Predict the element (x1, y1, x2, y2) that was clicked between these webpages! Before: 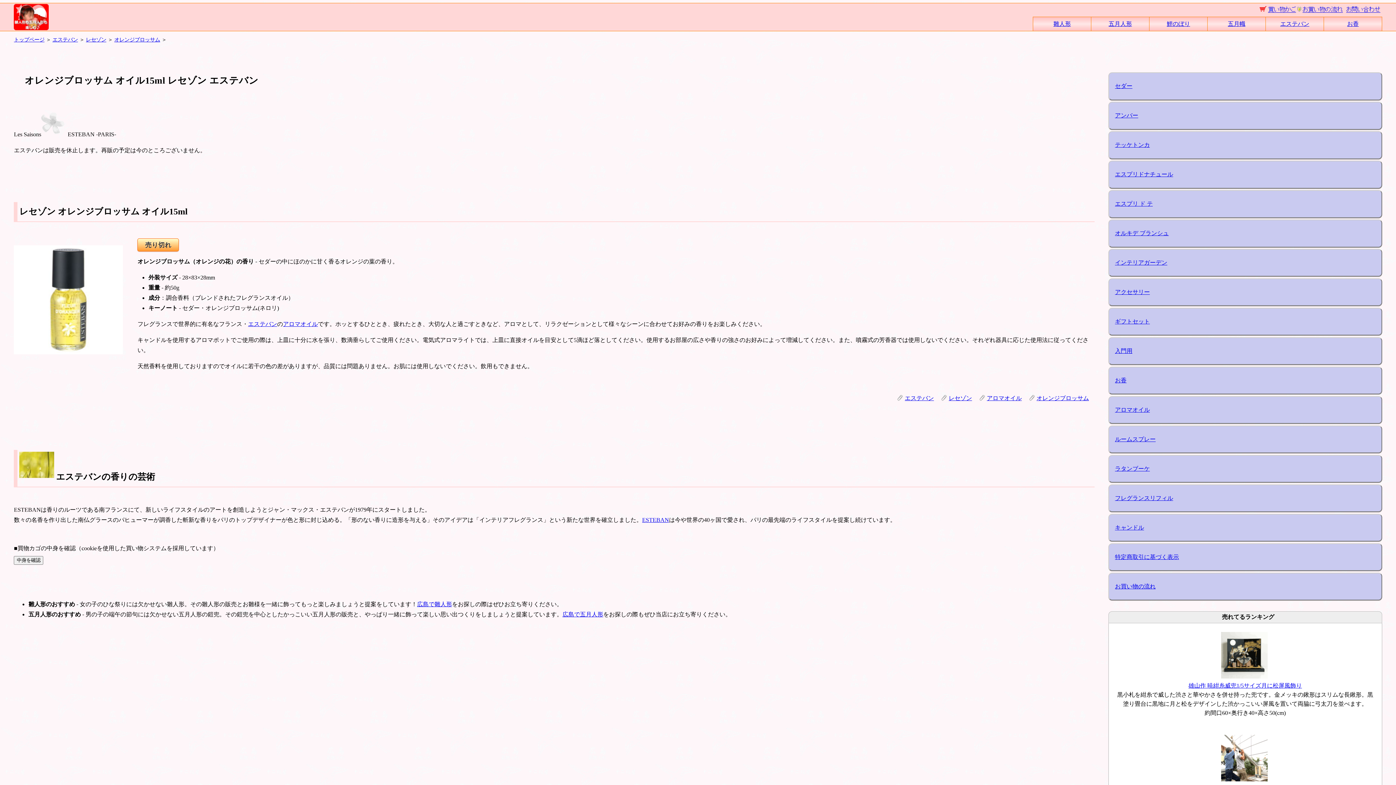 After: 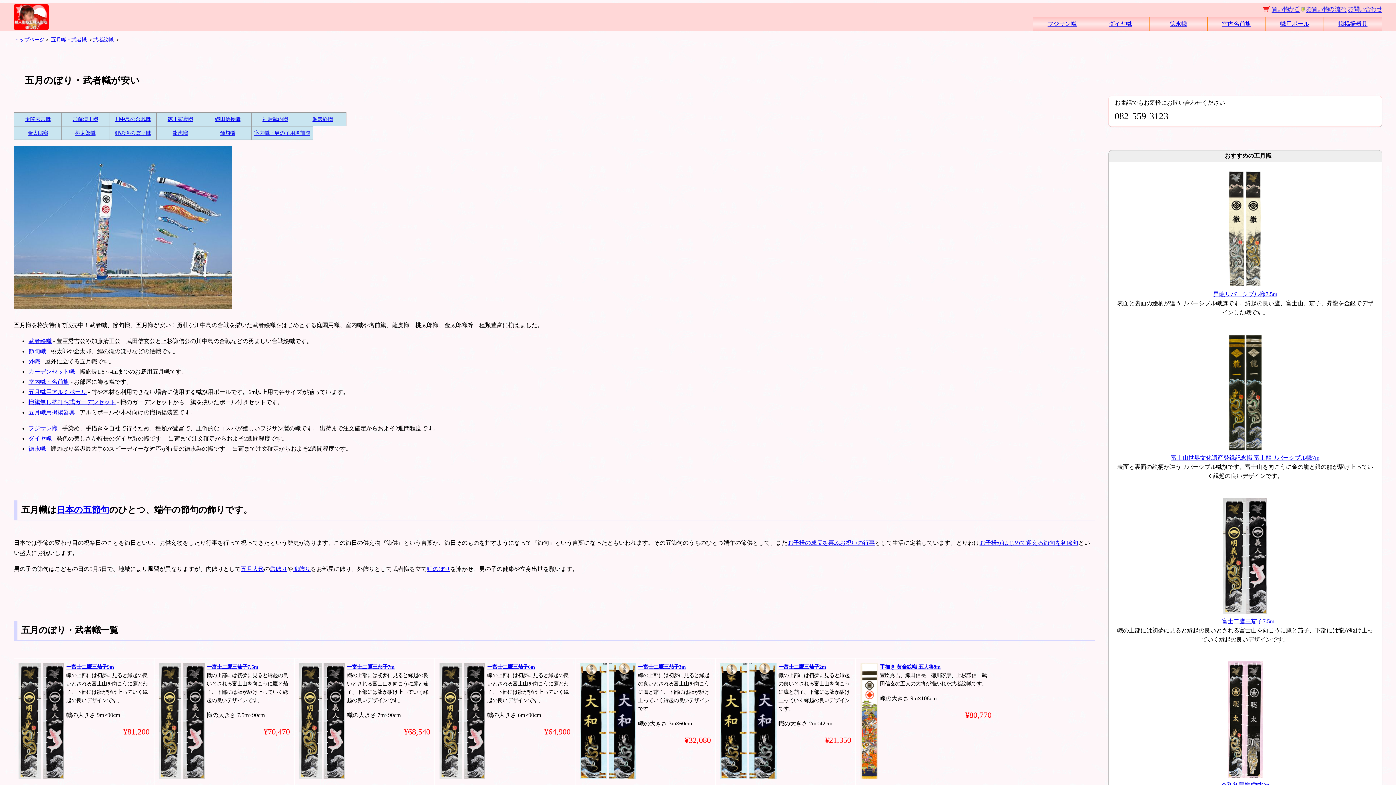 Action: label: 五月幟 bbox: (1207, 16, 1266, 30)